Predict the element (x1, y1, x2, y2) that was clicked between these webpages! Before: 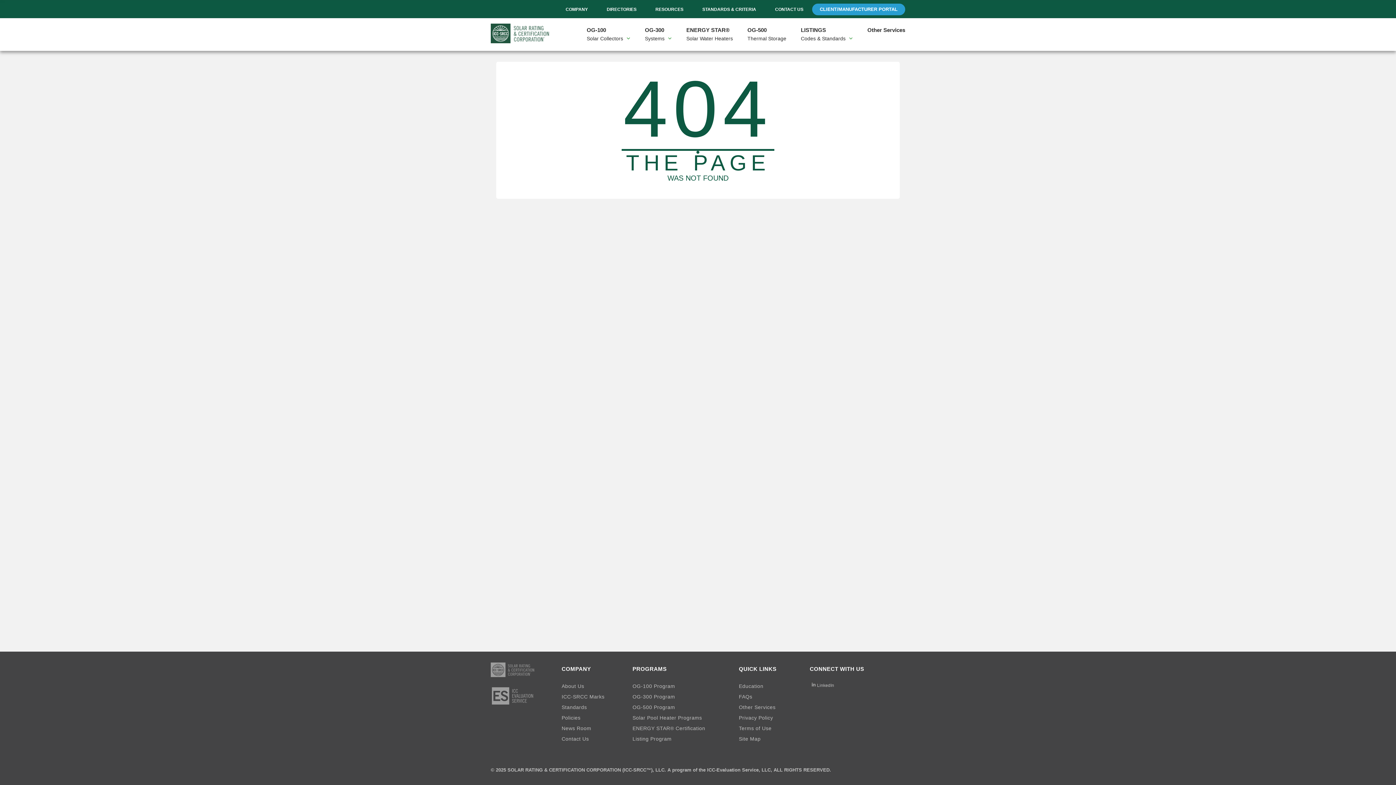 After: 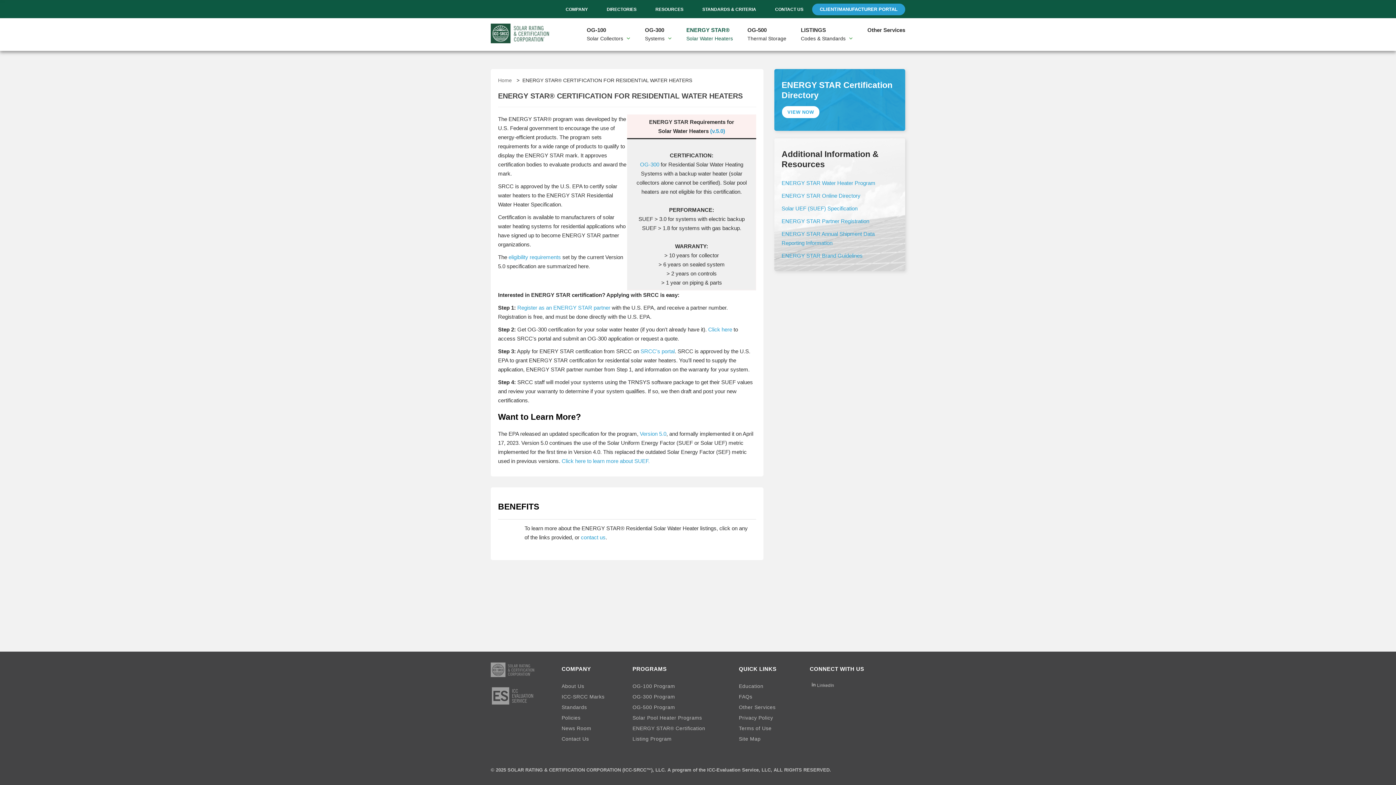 Action: bbox: (679, 18, 740, 50) label: ENERGY STAR®
Solar Water Heaters